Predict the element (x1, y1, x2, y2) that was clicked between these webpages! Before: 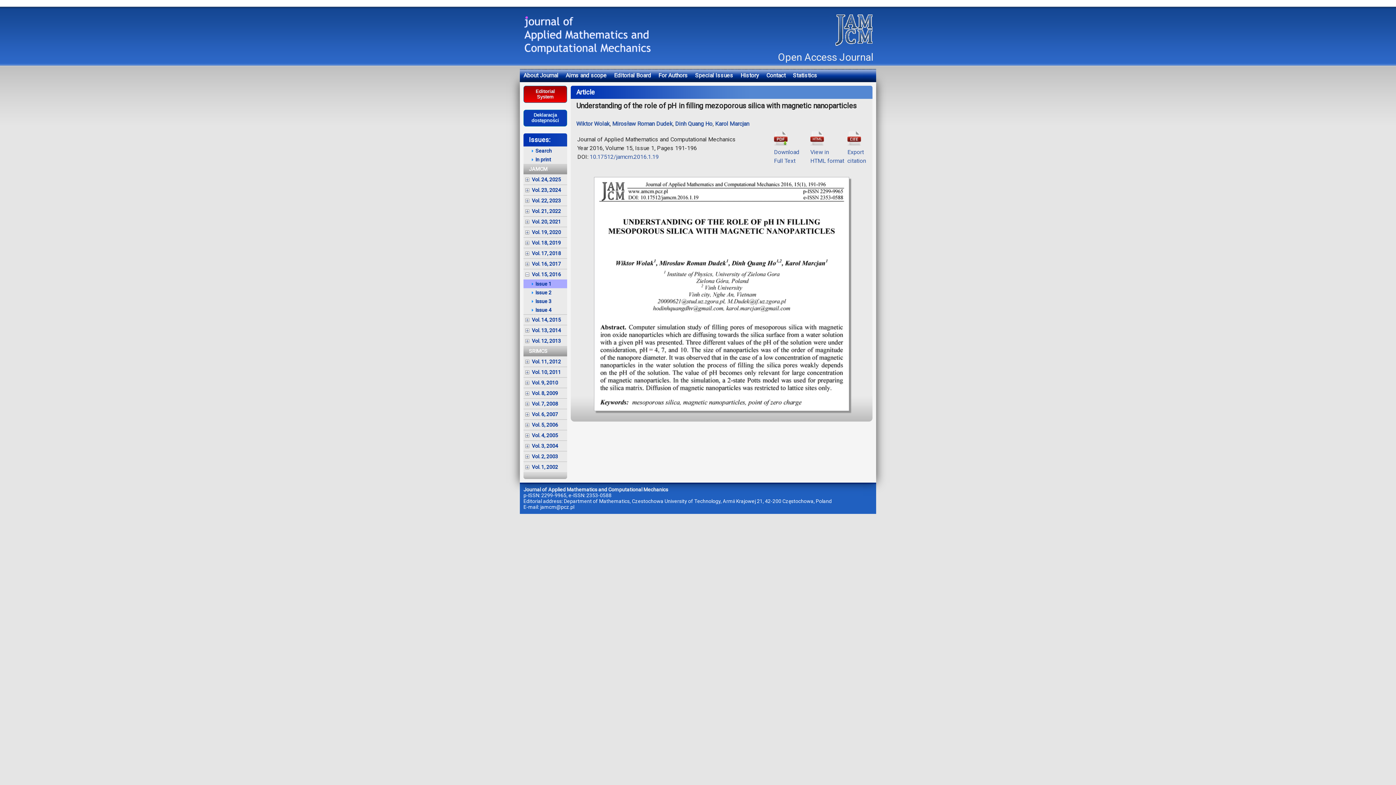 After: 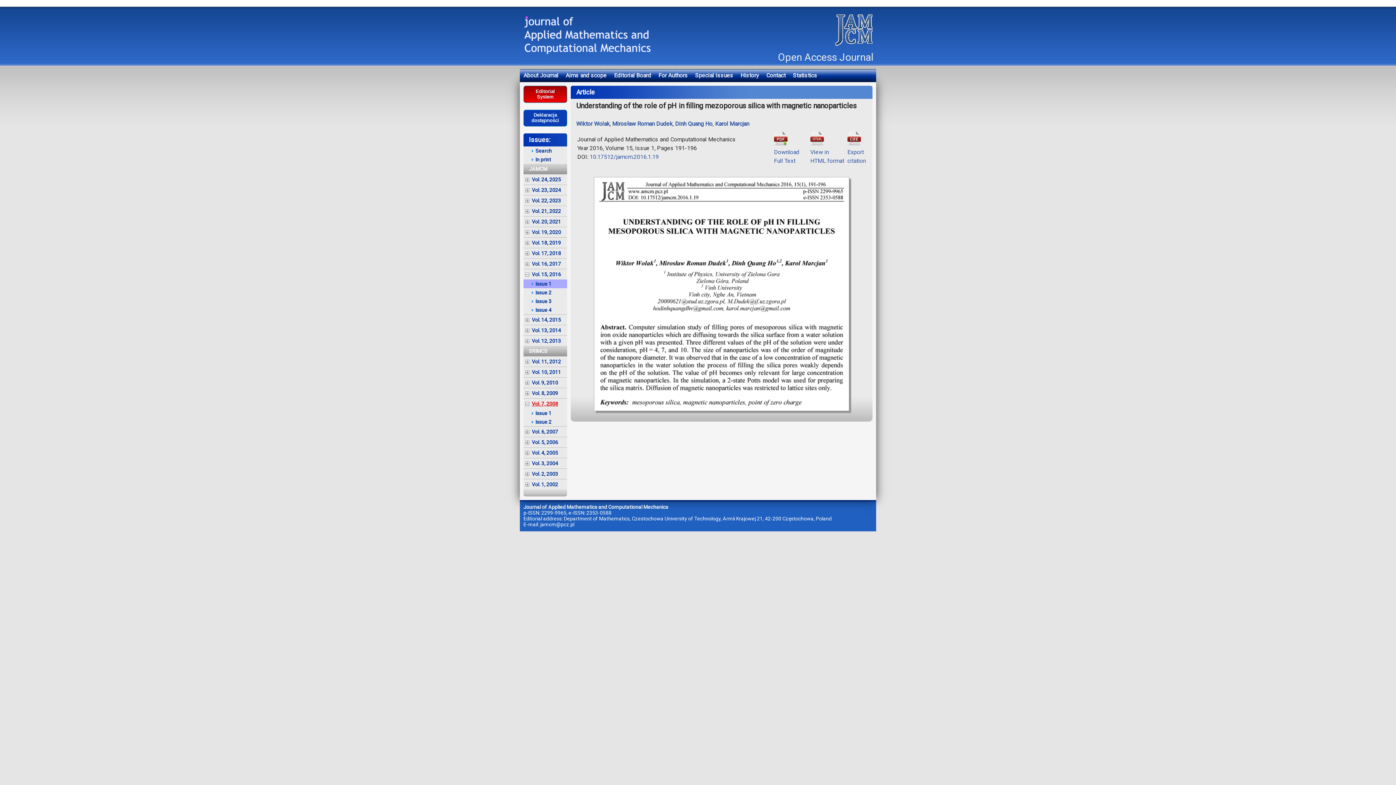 Action: label: Vol. 7, 2008 bbox: (523, 398, 567, 409)